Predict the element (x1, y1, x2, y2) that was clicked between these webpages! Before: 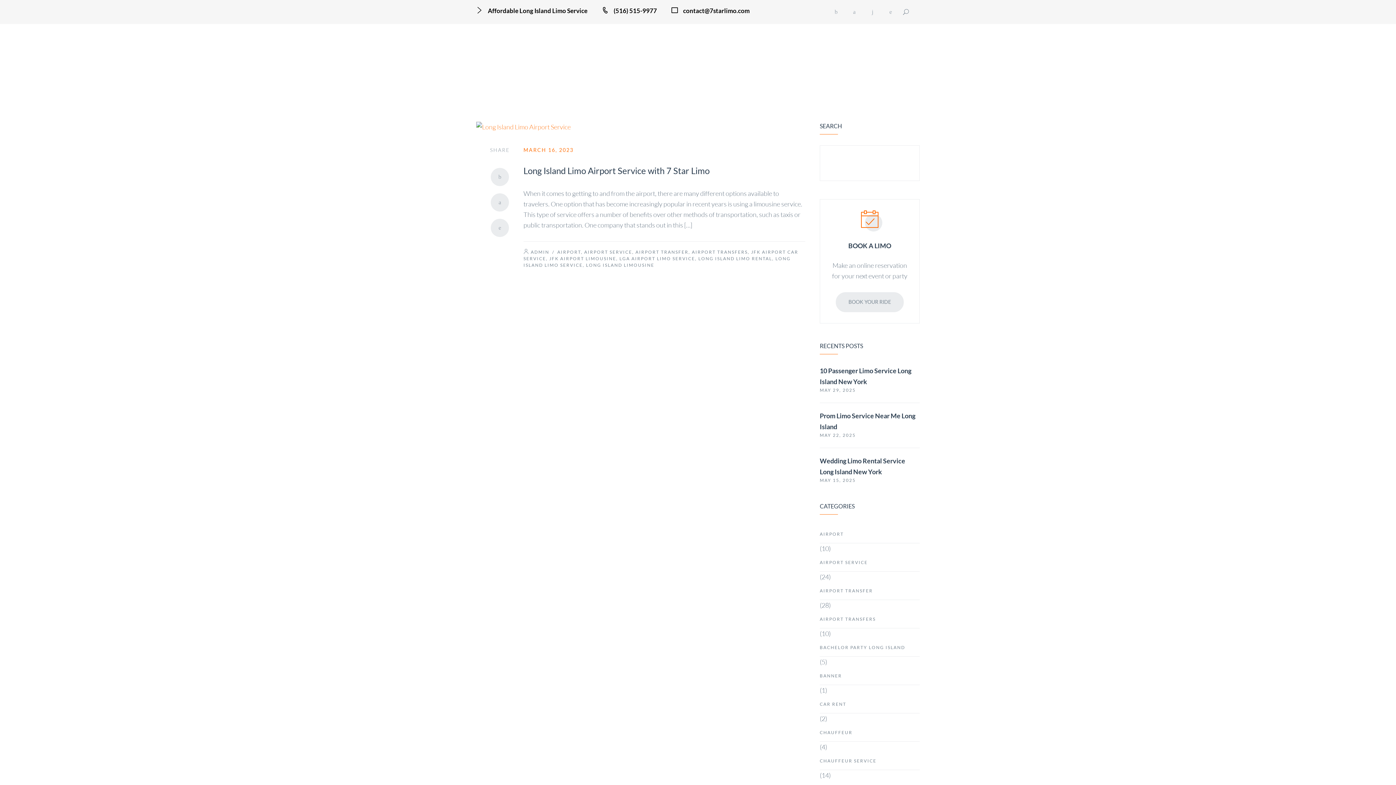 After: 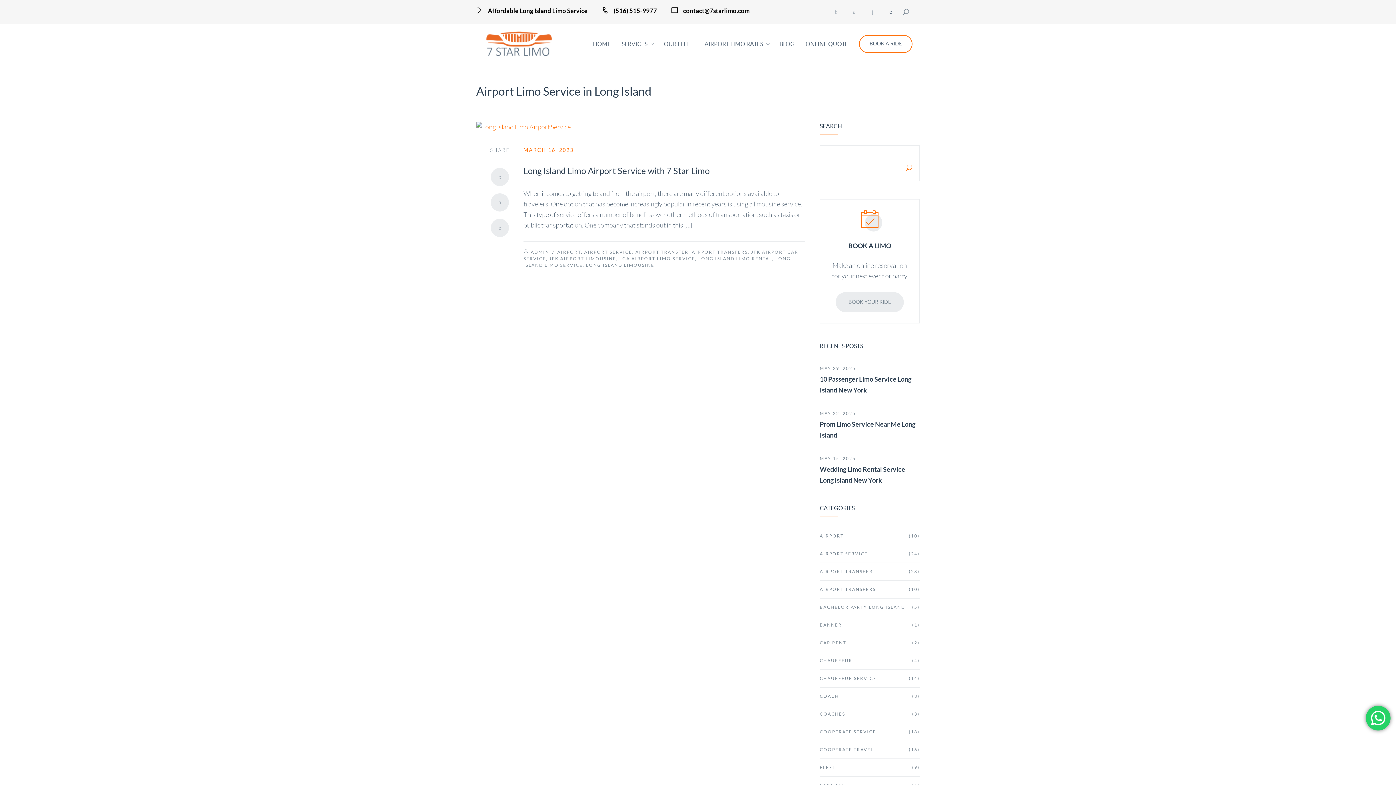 Action: bbox: (883, 4, 898, 19)